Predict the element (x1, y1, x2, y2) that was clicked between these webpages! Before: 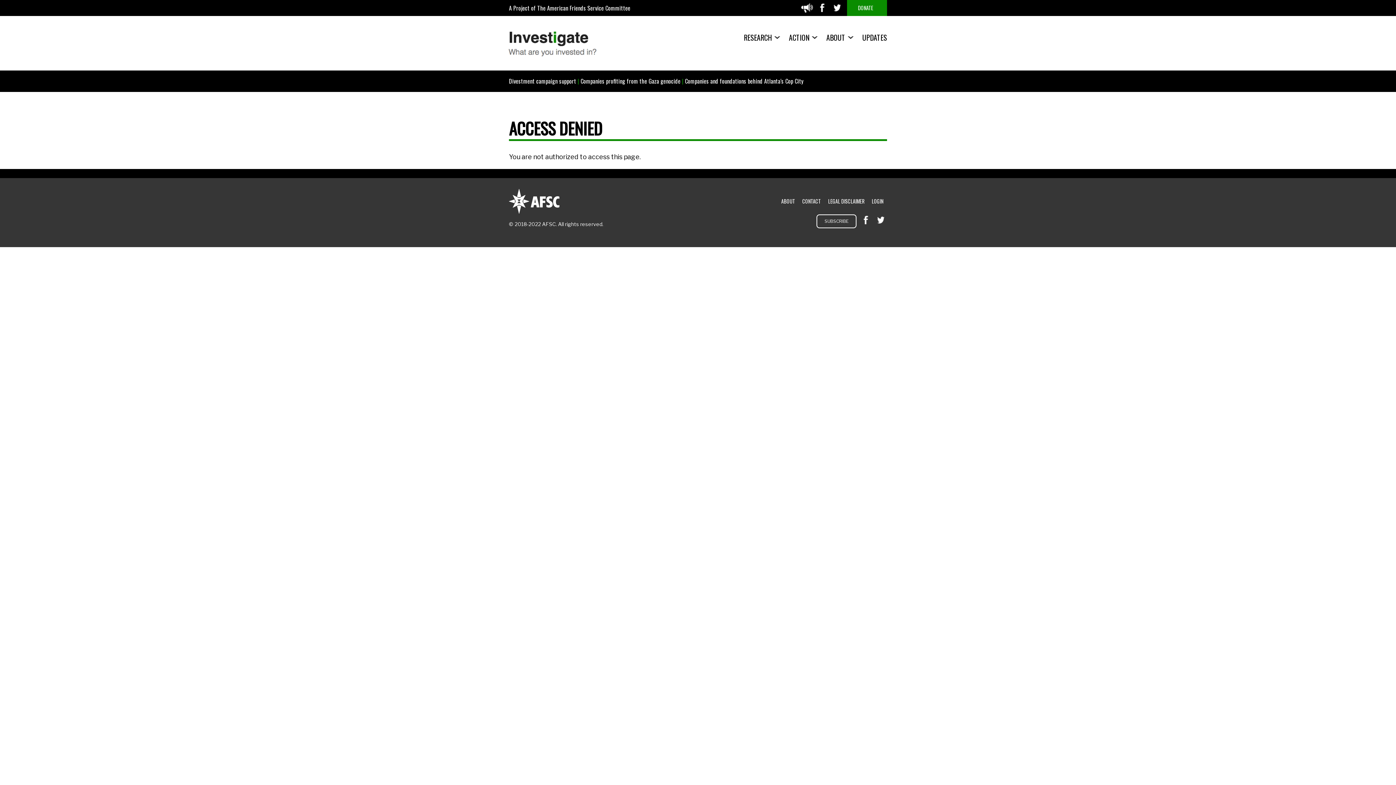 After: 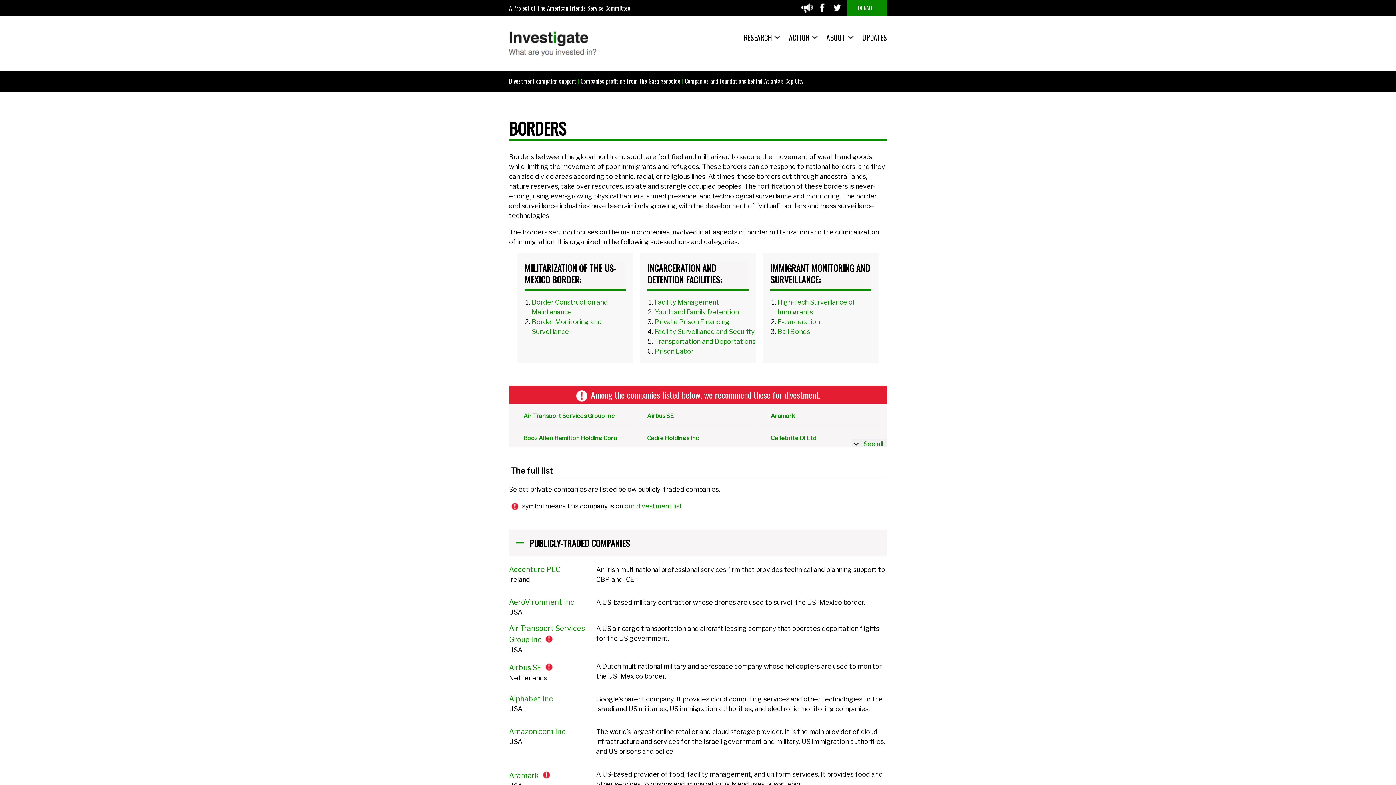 Action: bbox: (679, 71, 729, 82) label: BORDERS